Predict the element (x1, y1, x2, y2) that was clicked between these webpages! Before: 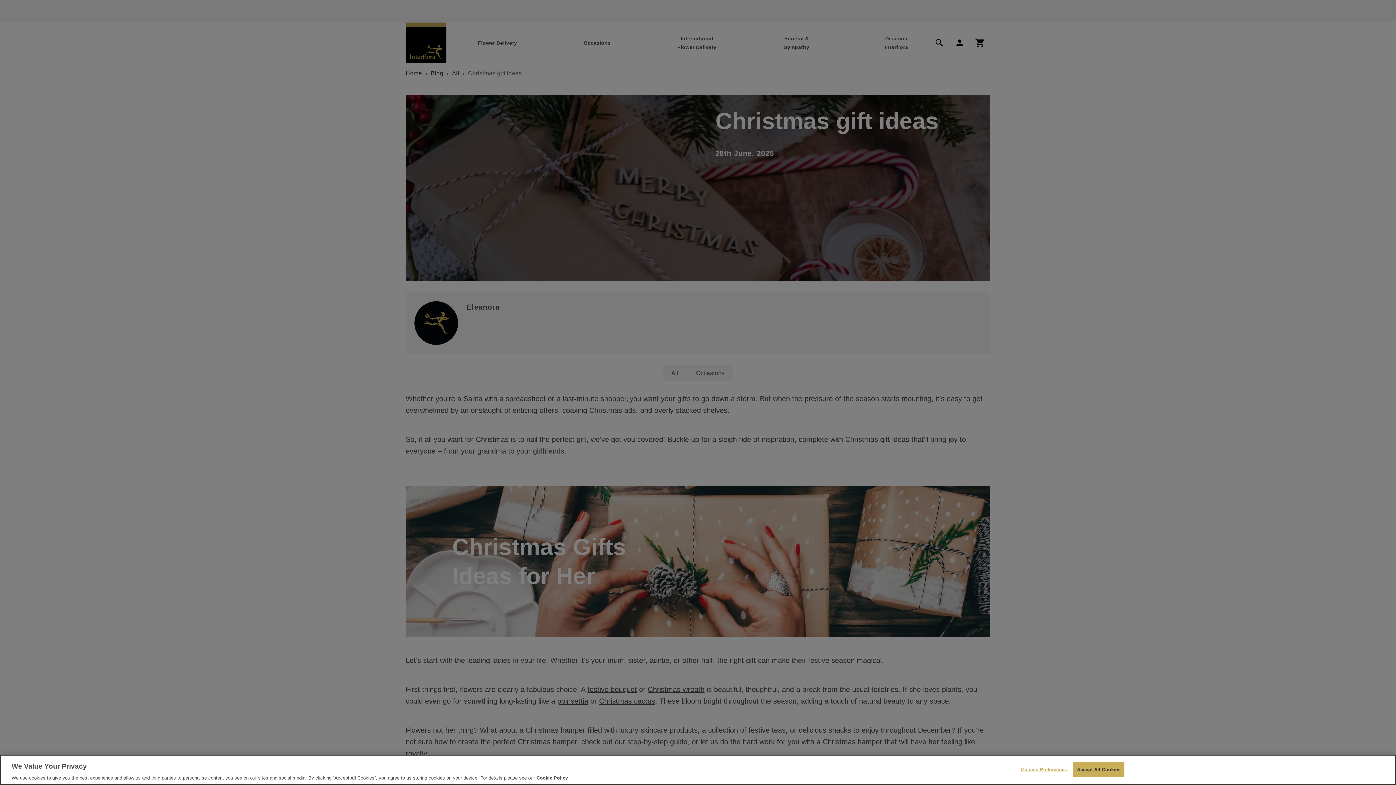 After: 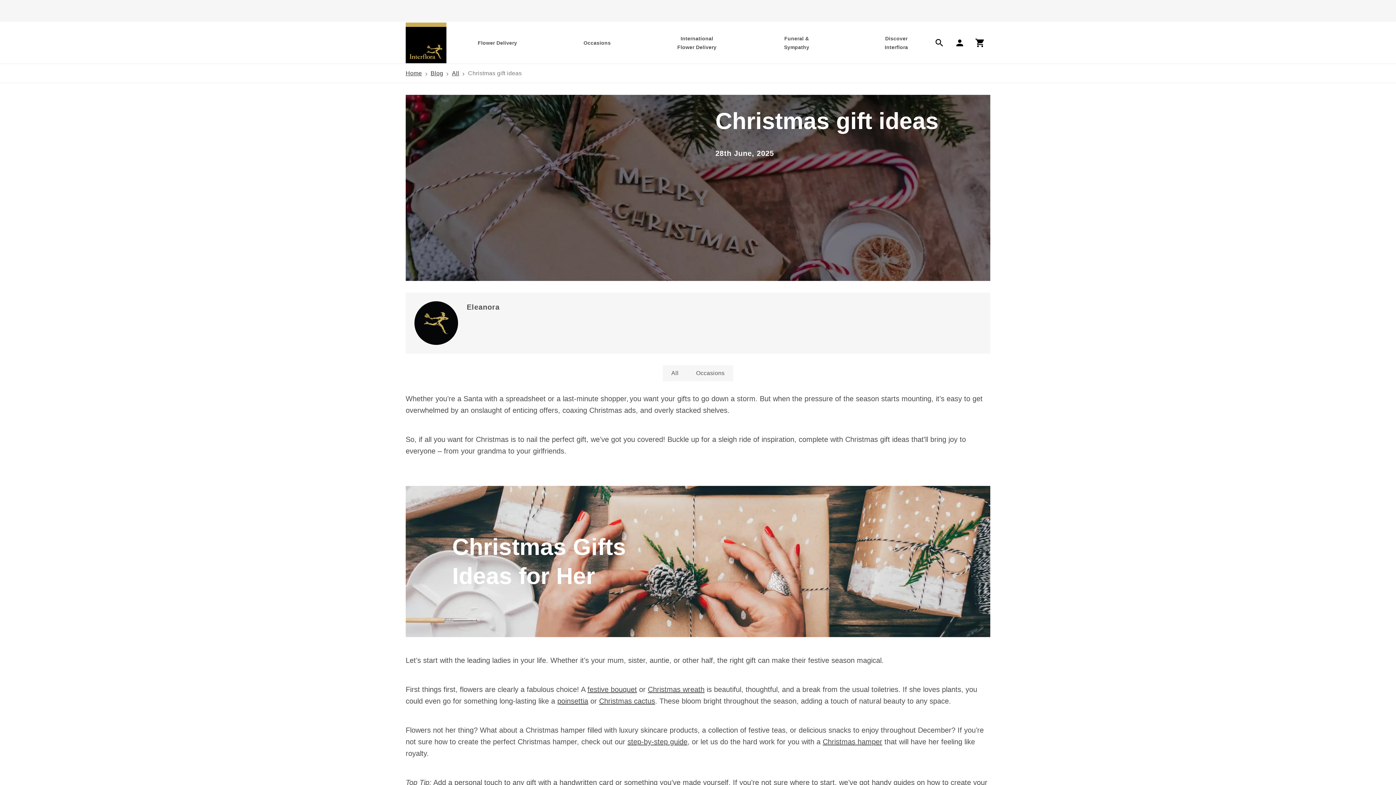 Action: label: Accept All Cookies bbox: (1073, 762, 1124, 777)